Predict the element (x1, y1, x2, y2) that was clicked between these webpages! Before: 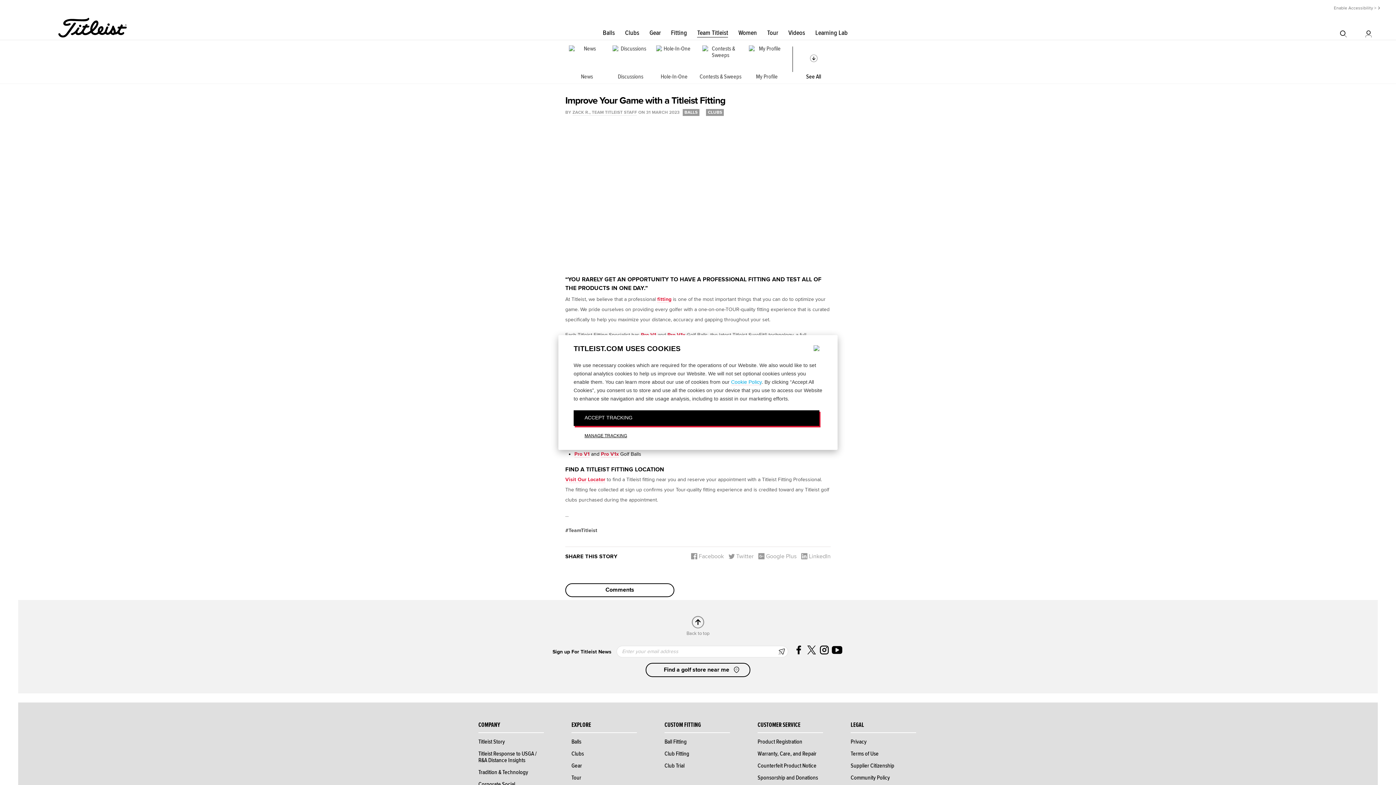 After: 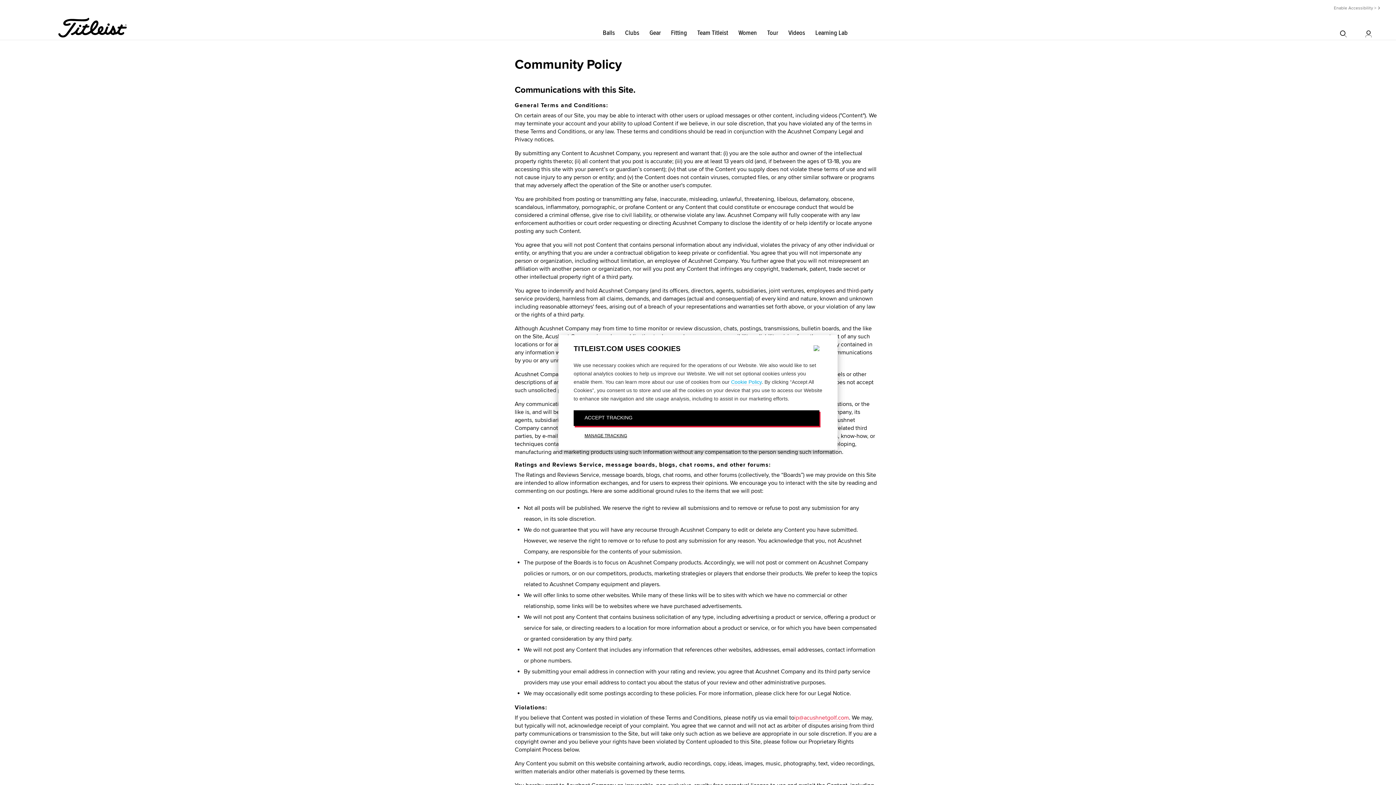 Action: bbox: (850, 774, 890, 781) label: Community Policy